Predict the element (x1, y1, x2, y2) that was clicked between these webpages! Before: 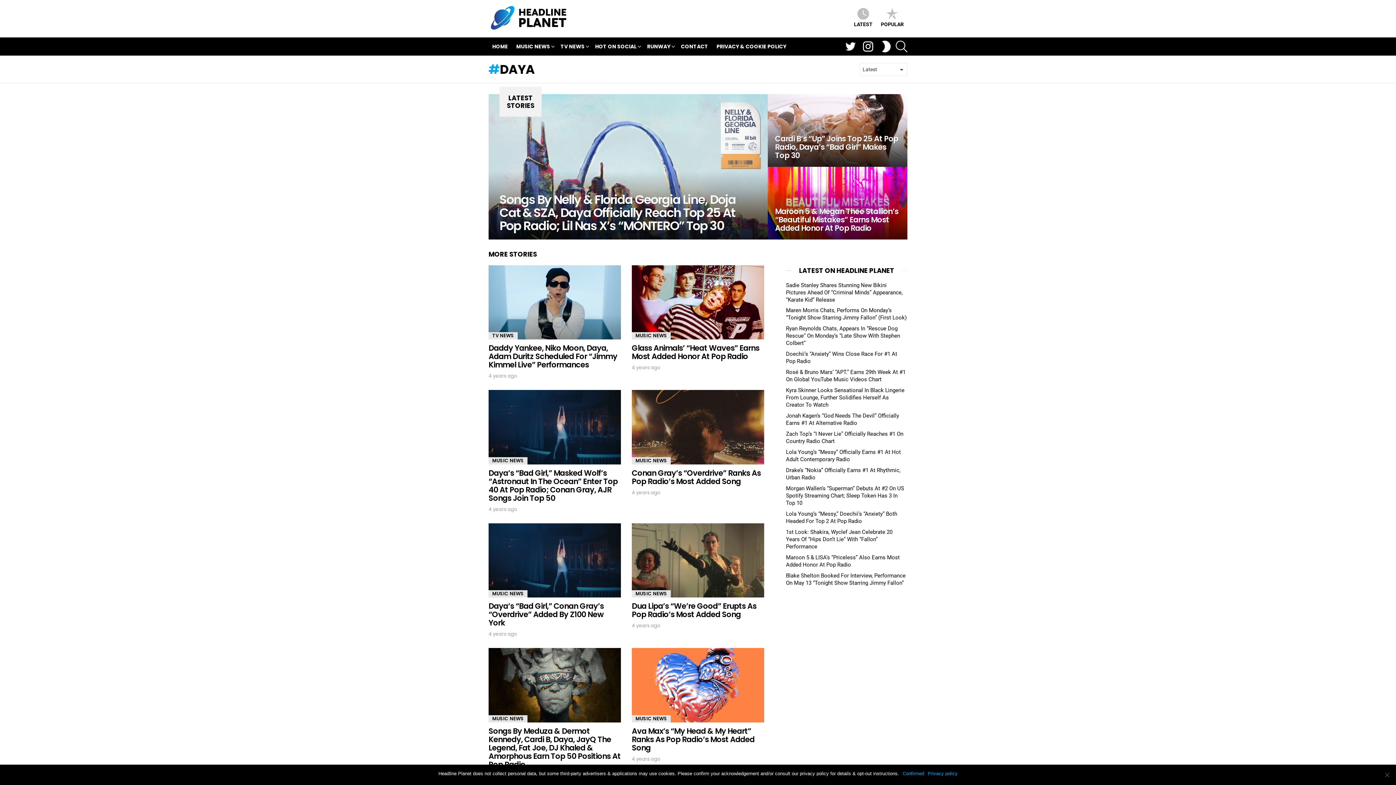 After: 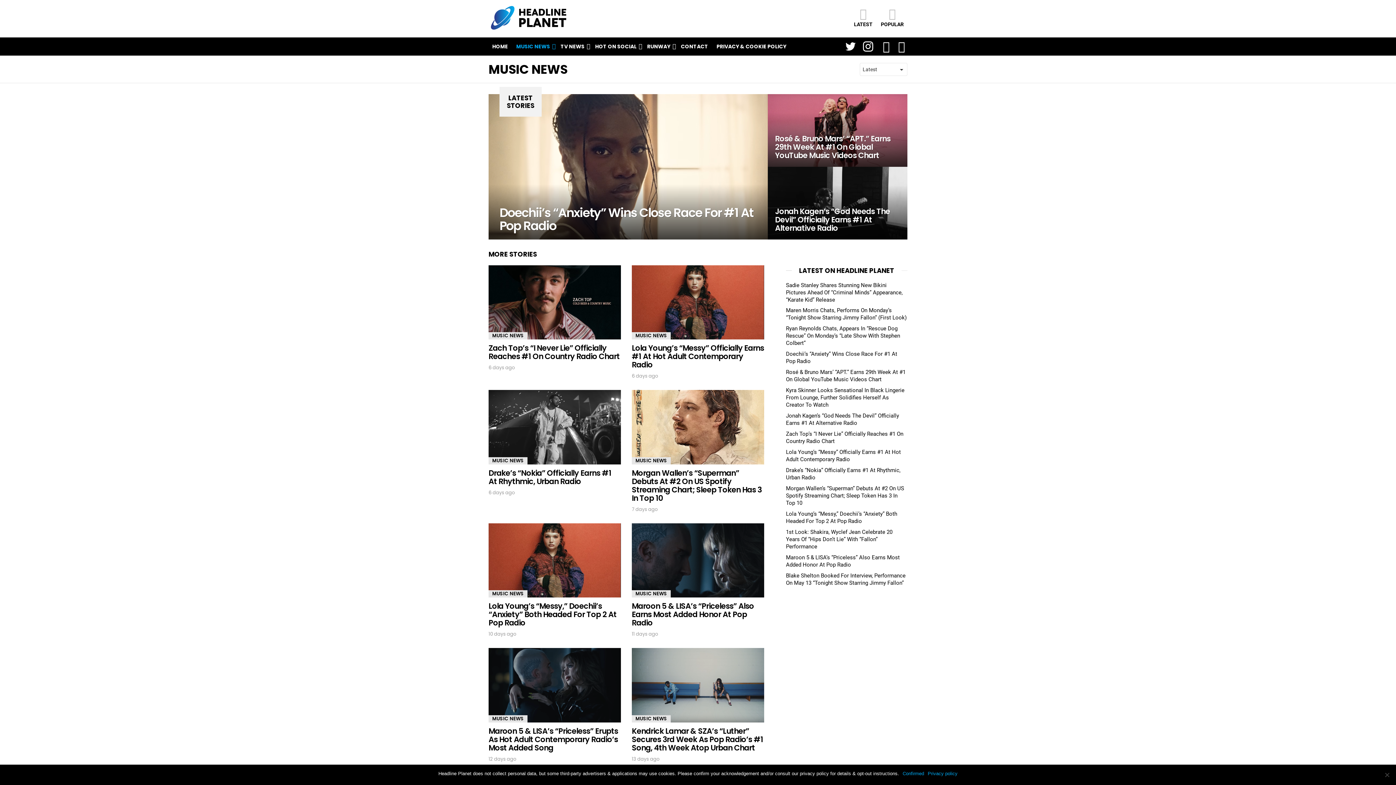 Action: bbox: (632, 590, 670, 597) label: MUSIC NEWS